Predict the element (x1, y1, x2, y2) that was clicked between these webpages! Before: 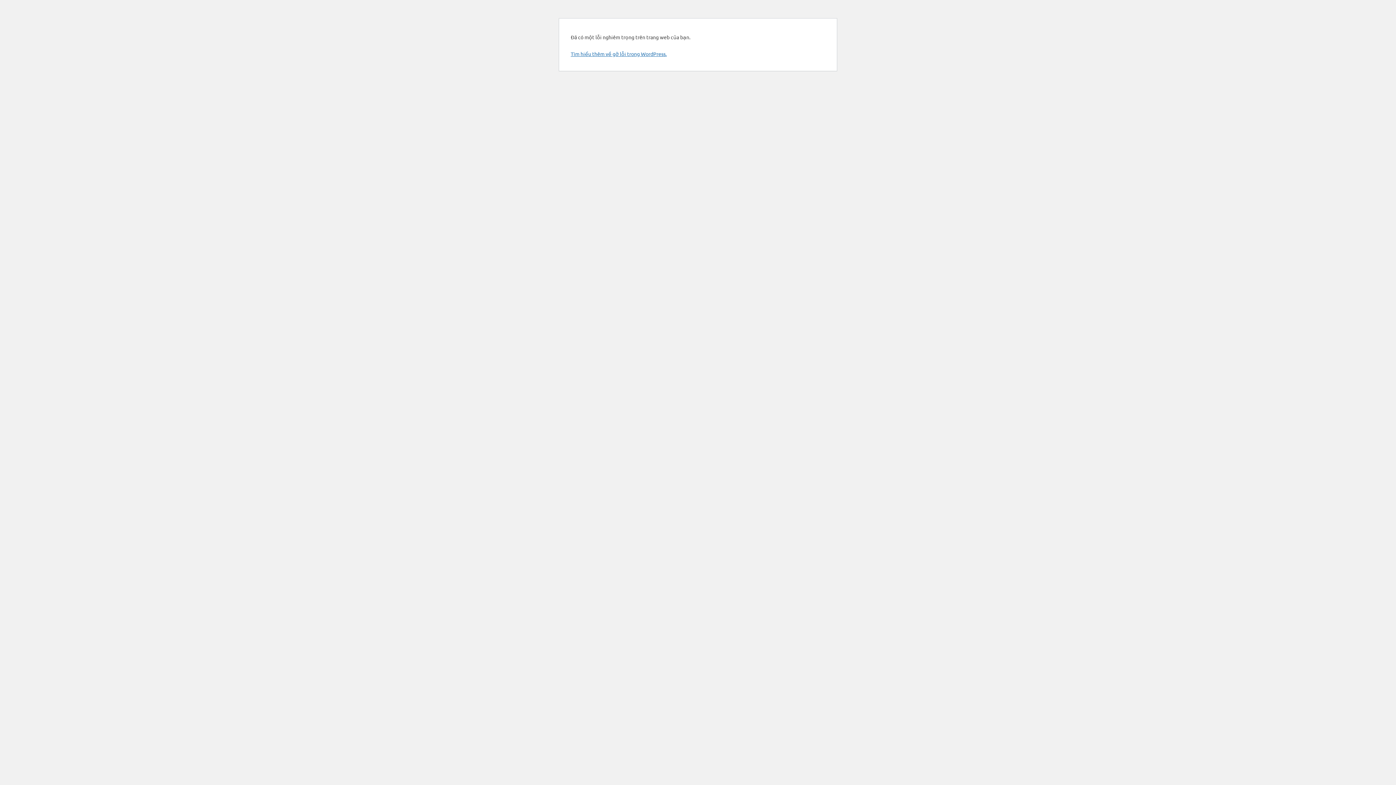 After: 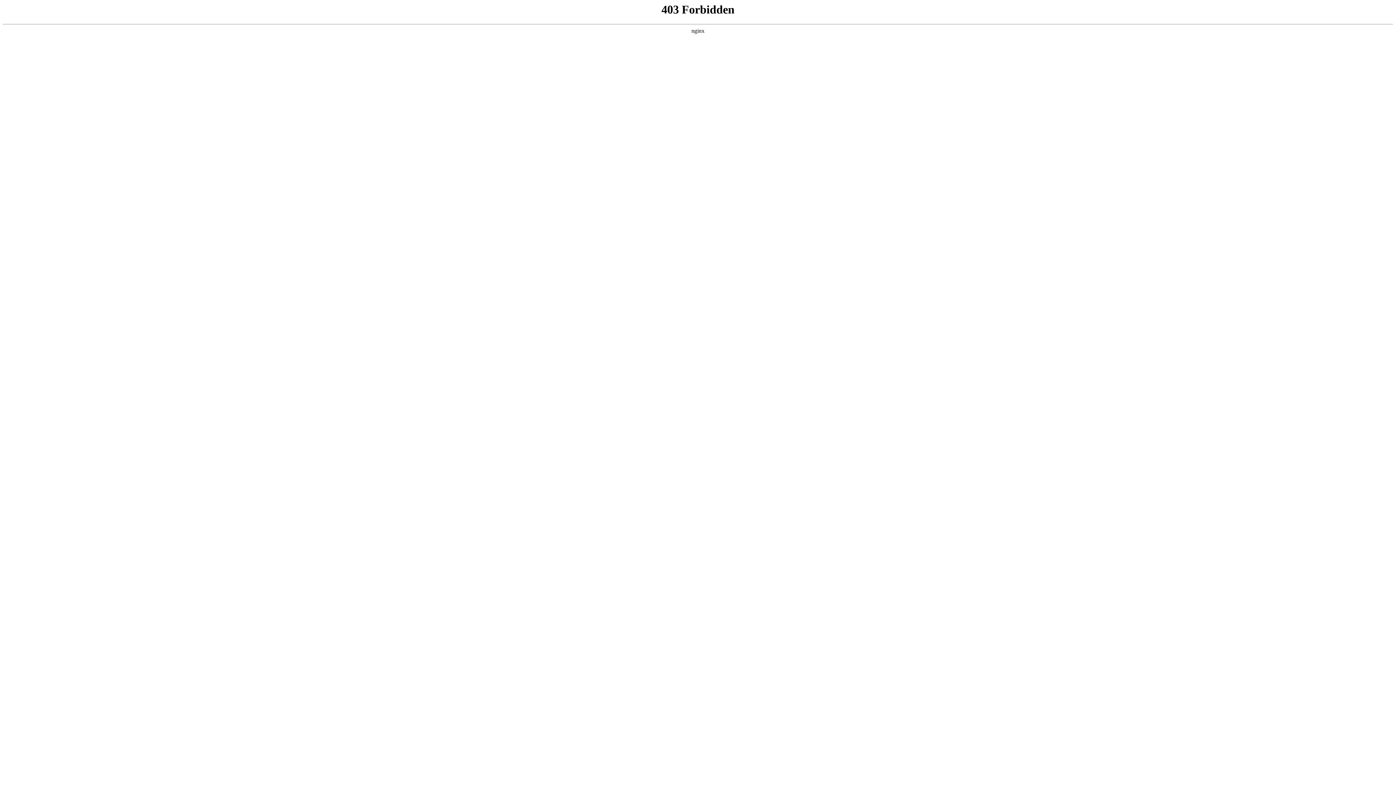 Action: label: Tìm hiểu thêm về gỡ lỗi trong WordPress. bbox: (570, 50, 666, 57)